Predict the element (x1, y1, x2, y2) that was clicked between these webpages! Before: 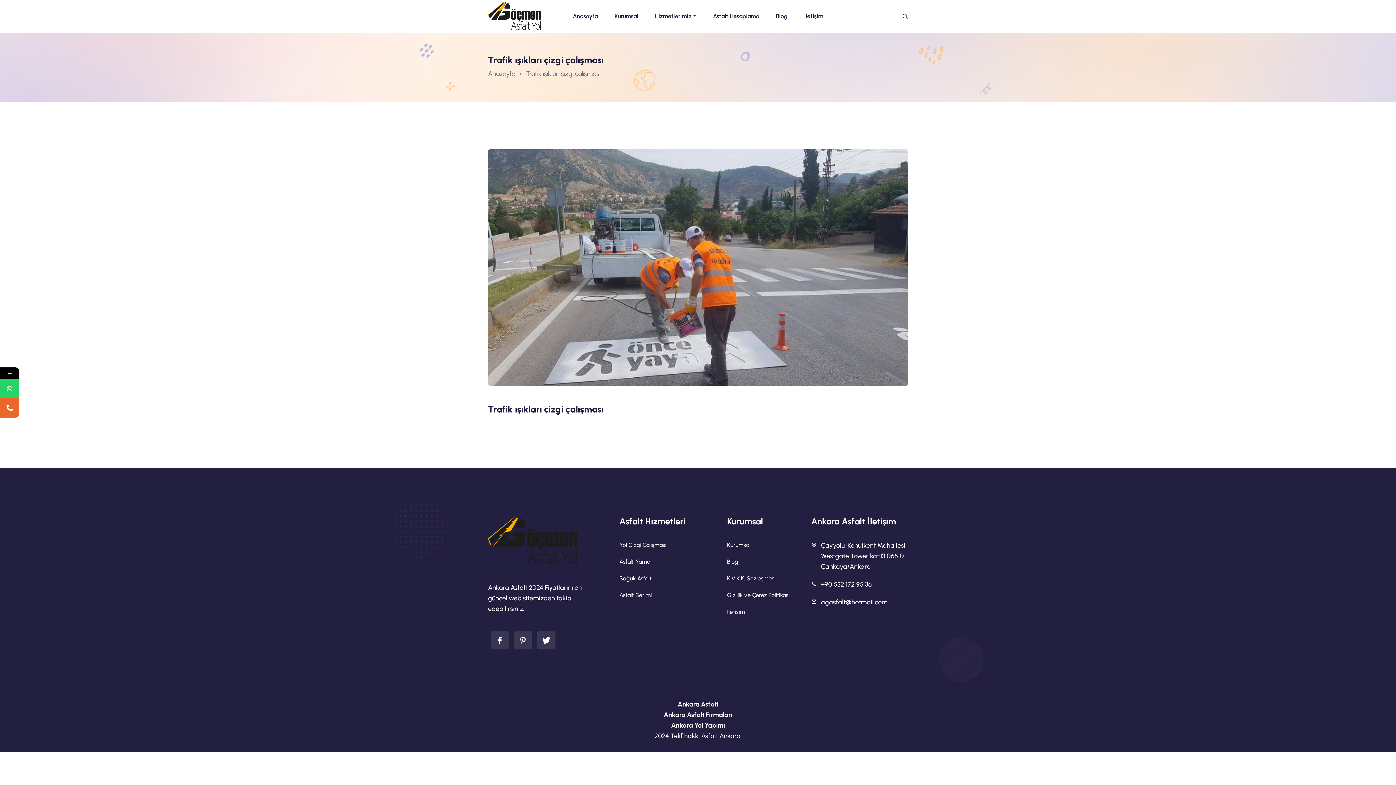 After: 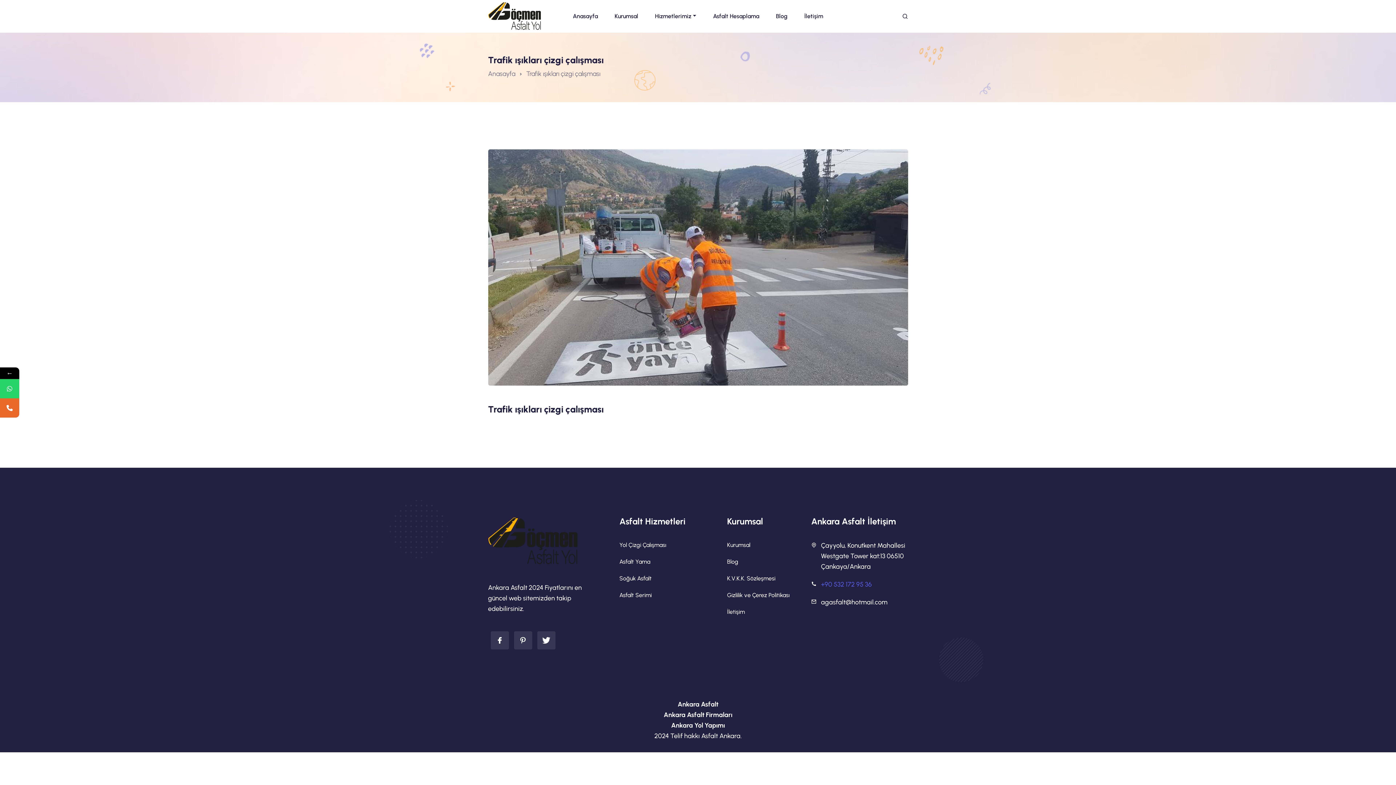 Action: label: +90 532 172 95 36 bbox: (821, 579, 872, 590)